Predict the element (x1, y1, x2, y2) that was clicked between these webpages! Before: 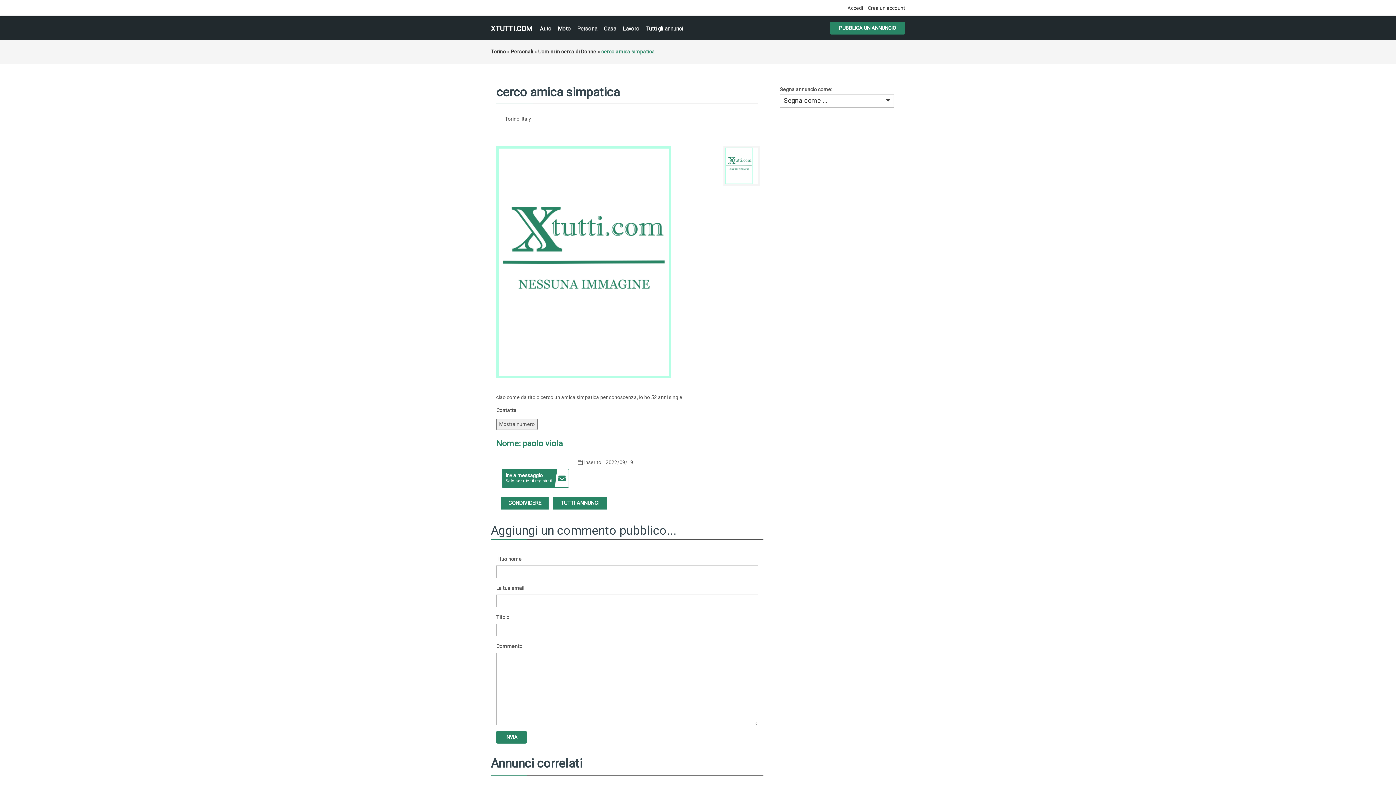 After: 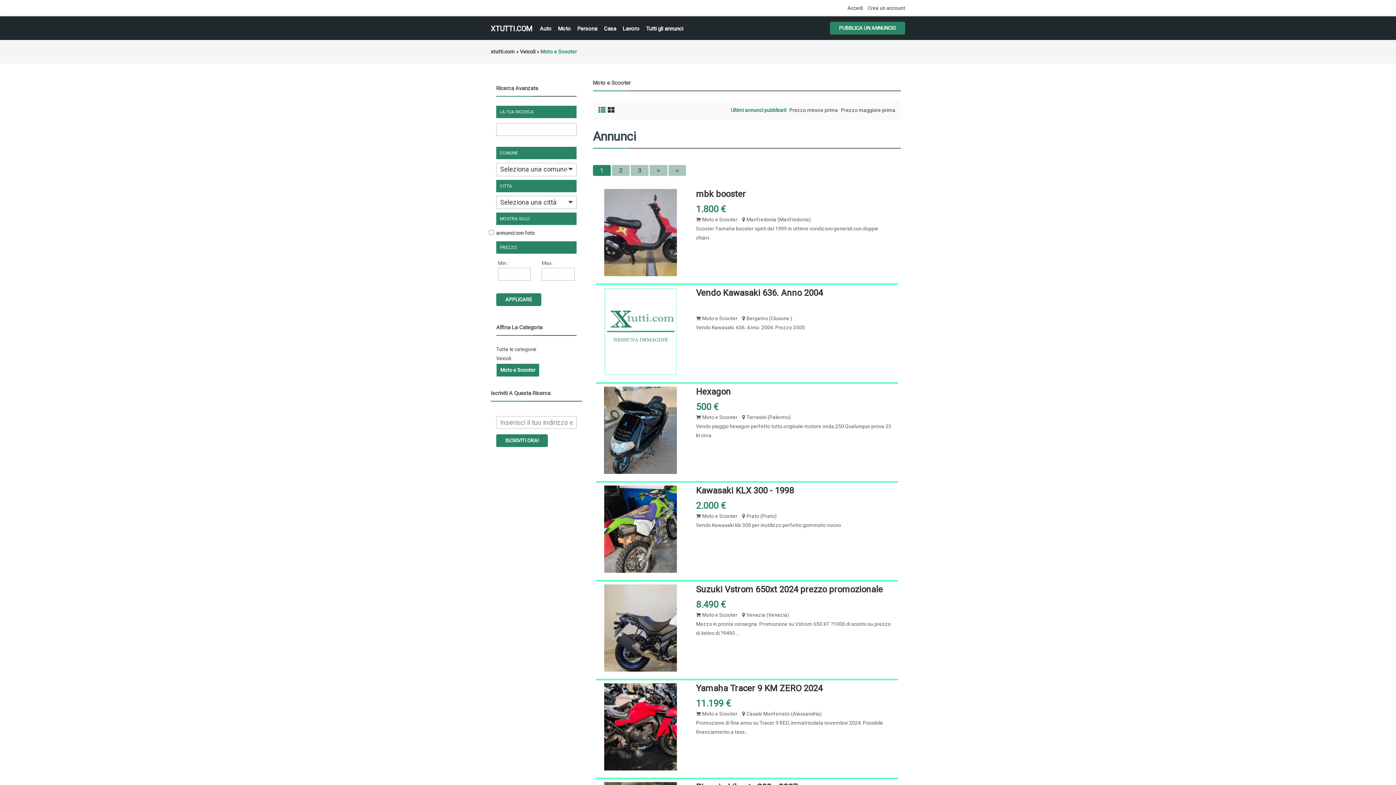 Action: label: Moto bbox: (558, 24, 570, 33)